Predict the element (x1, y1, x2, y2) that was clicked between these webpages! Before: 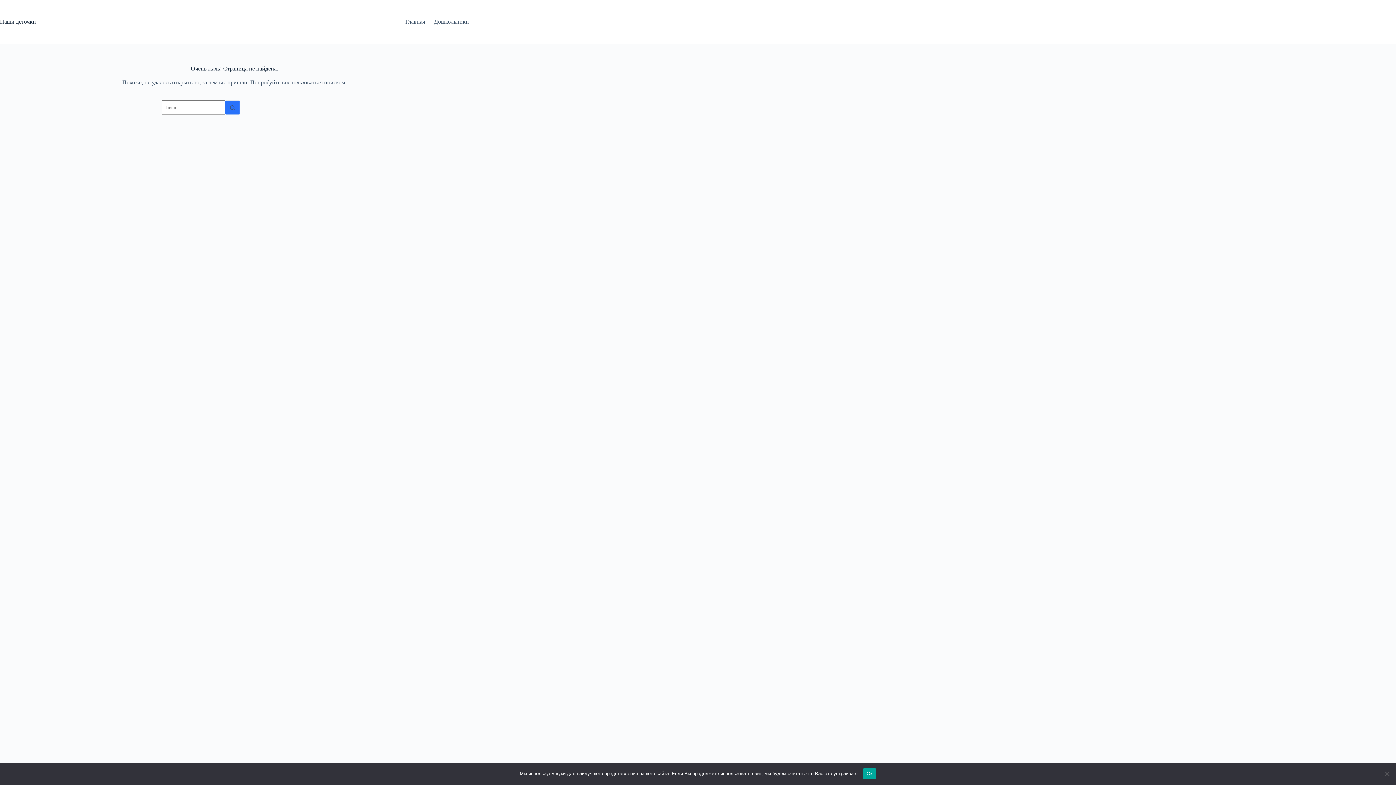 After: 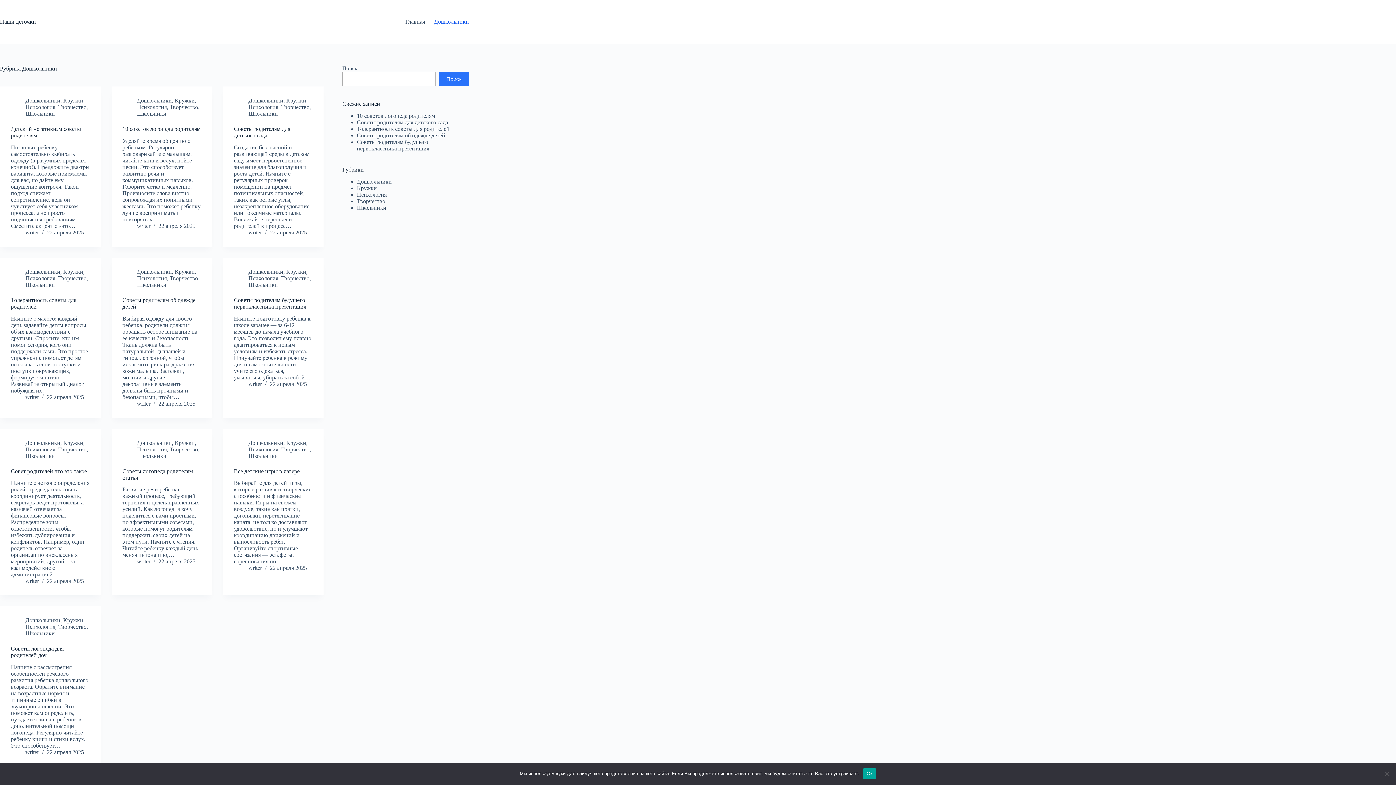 Action: label: Дошкольники bbox: (429, 0, 469, 43)